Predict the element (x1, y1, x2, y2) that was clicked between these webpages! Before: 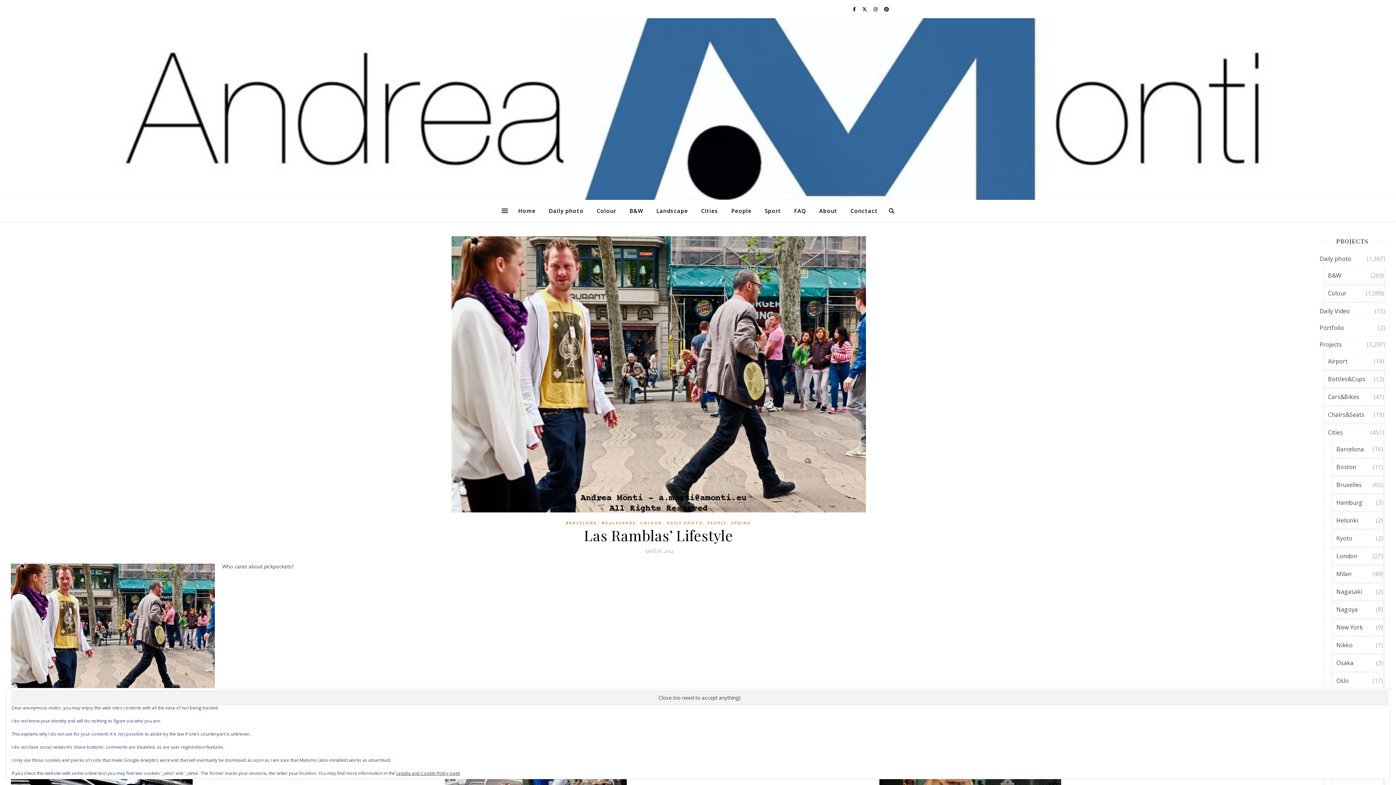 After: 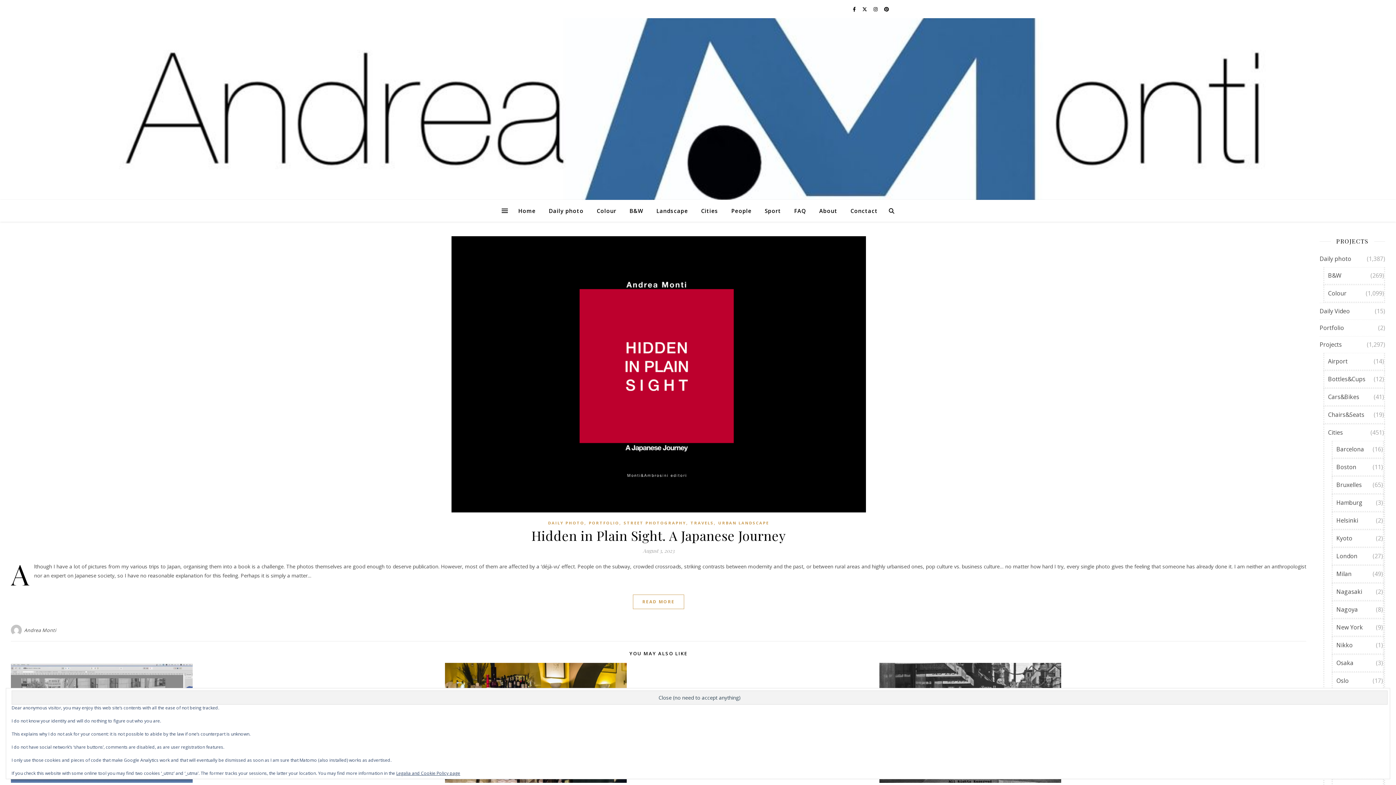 Action: bbox: (1320, 320, 1344, 336) label: Portfolio